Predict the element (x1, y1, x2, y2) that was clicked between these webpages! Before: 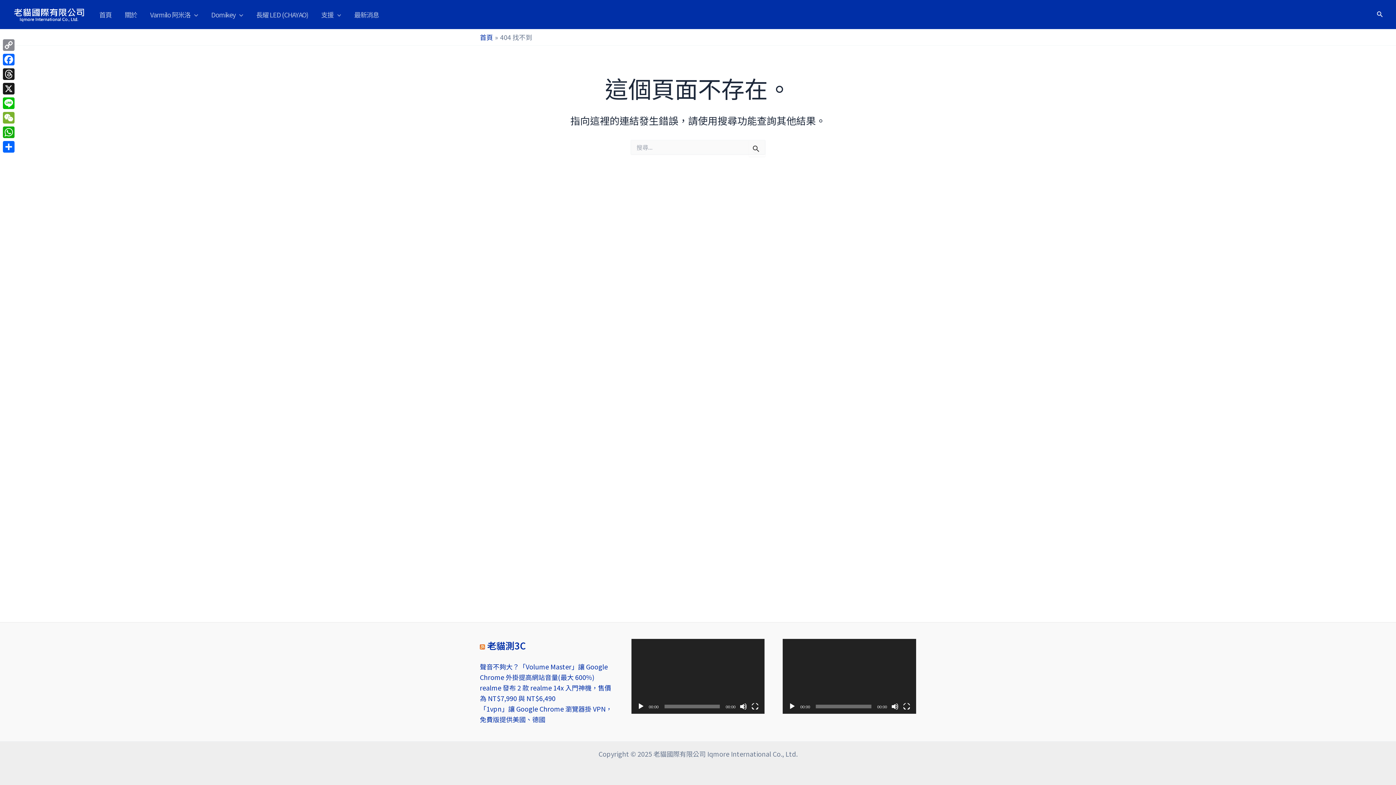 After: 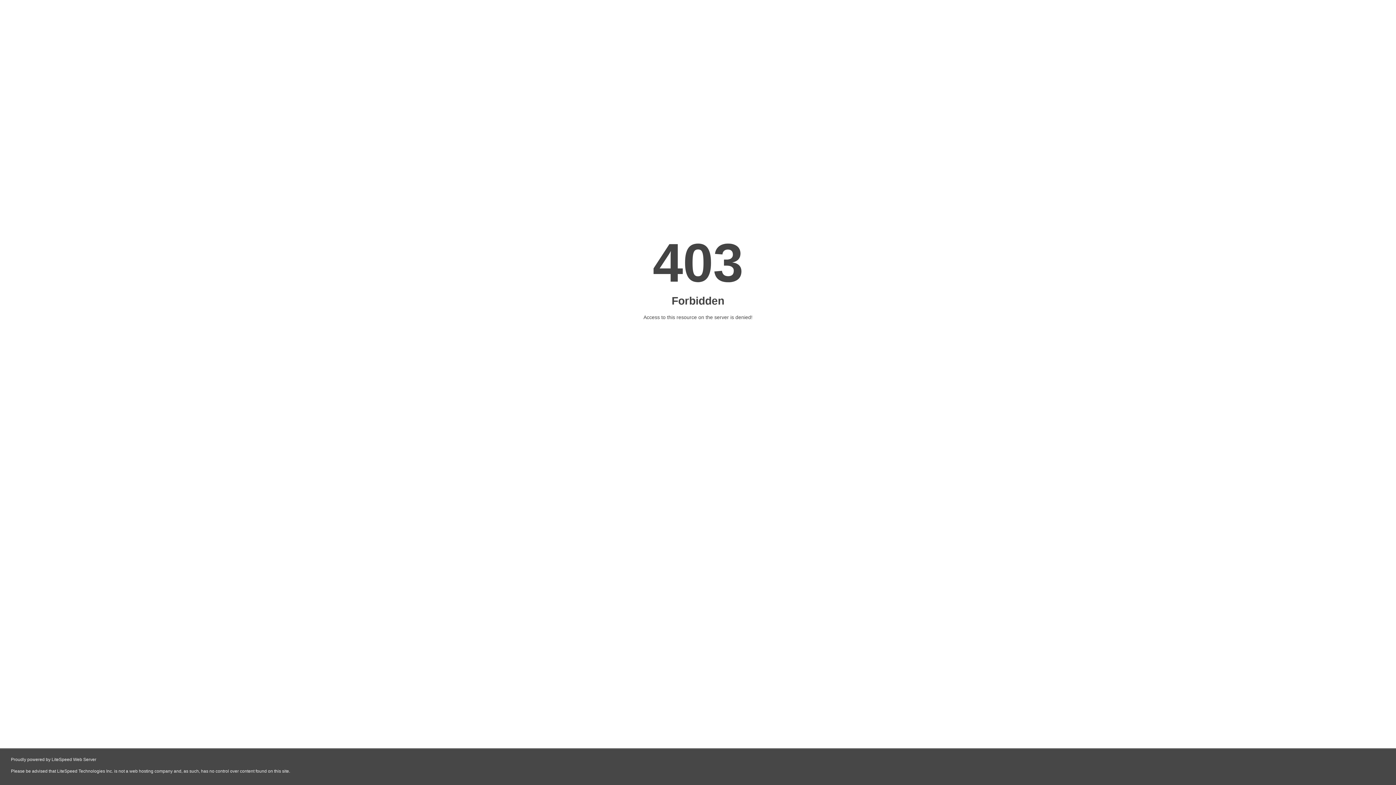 Action: bbox: (480, 639, 485, 652)